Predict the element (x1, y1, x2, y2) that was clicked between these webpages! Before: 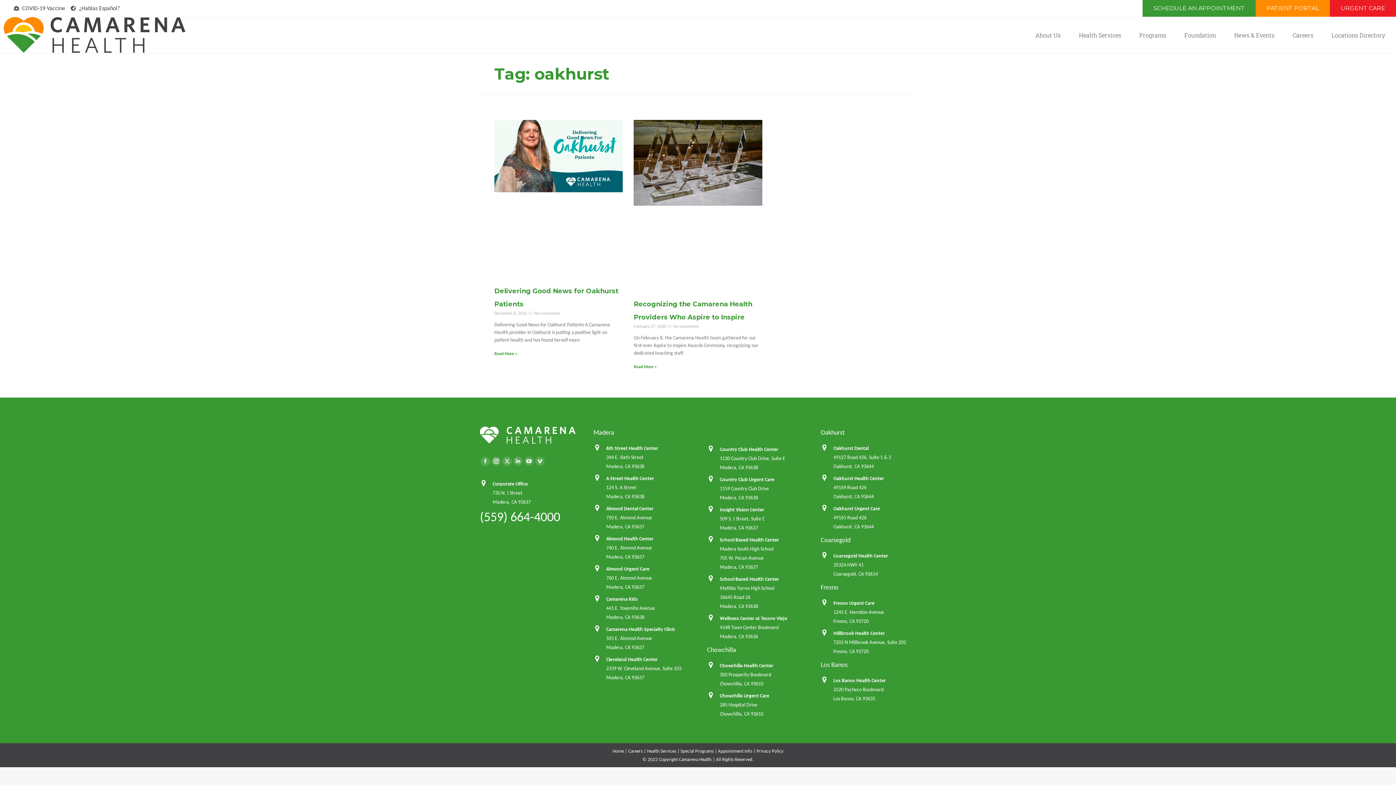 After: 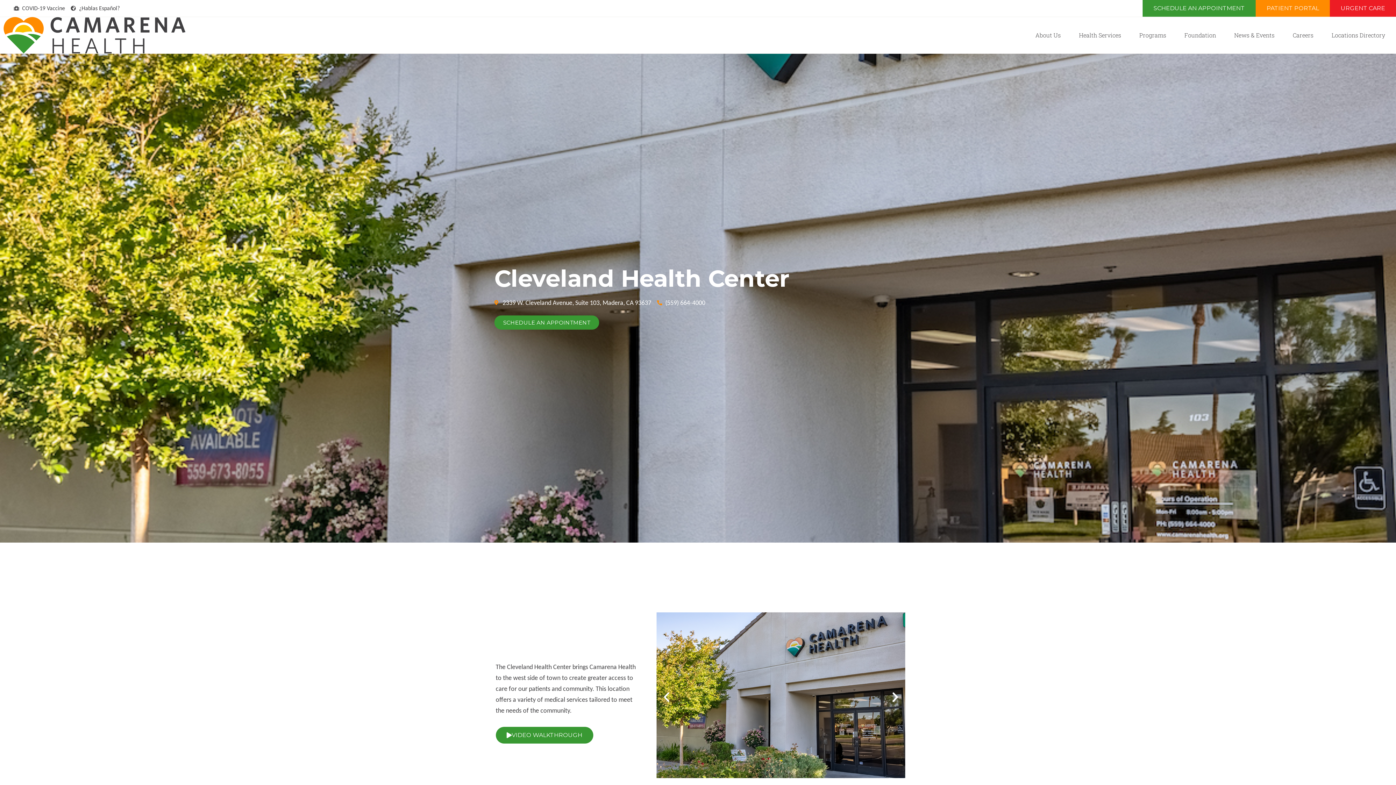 Action: label: Cleveland Health Center bbox: (606, 656, 657, 662)